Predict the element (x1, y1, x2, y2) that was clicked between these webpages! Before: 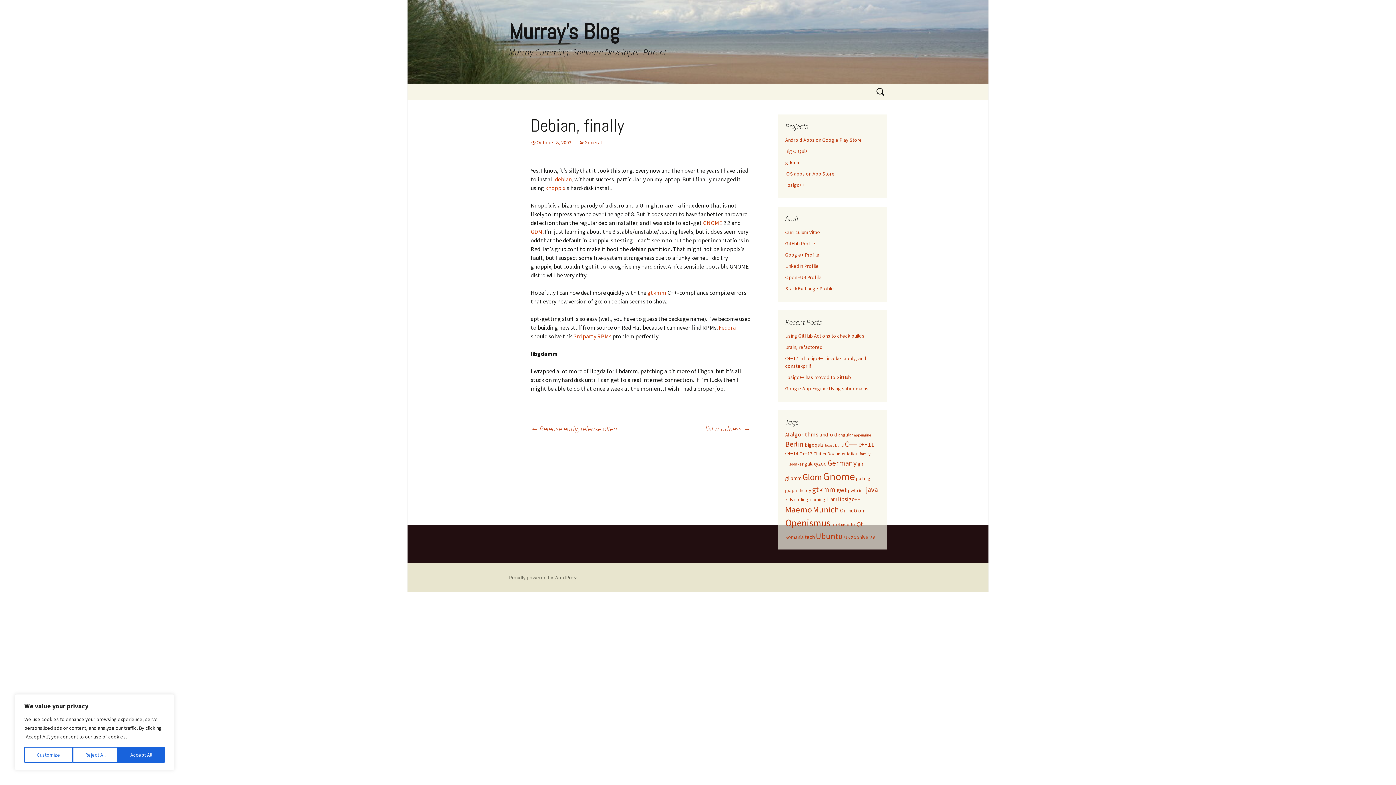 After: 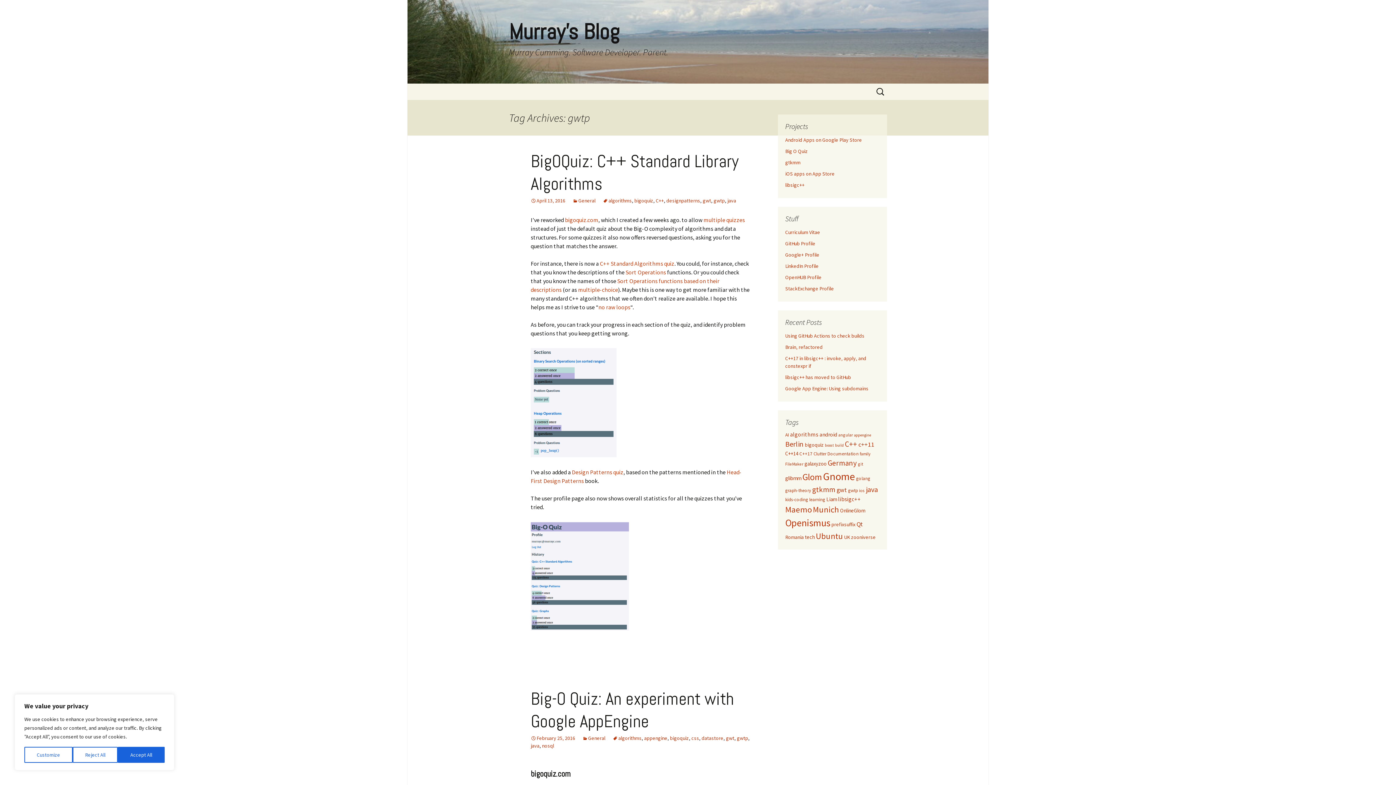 Action: bbox: (848, 488, 858, 493) label: gwtp (4 items)